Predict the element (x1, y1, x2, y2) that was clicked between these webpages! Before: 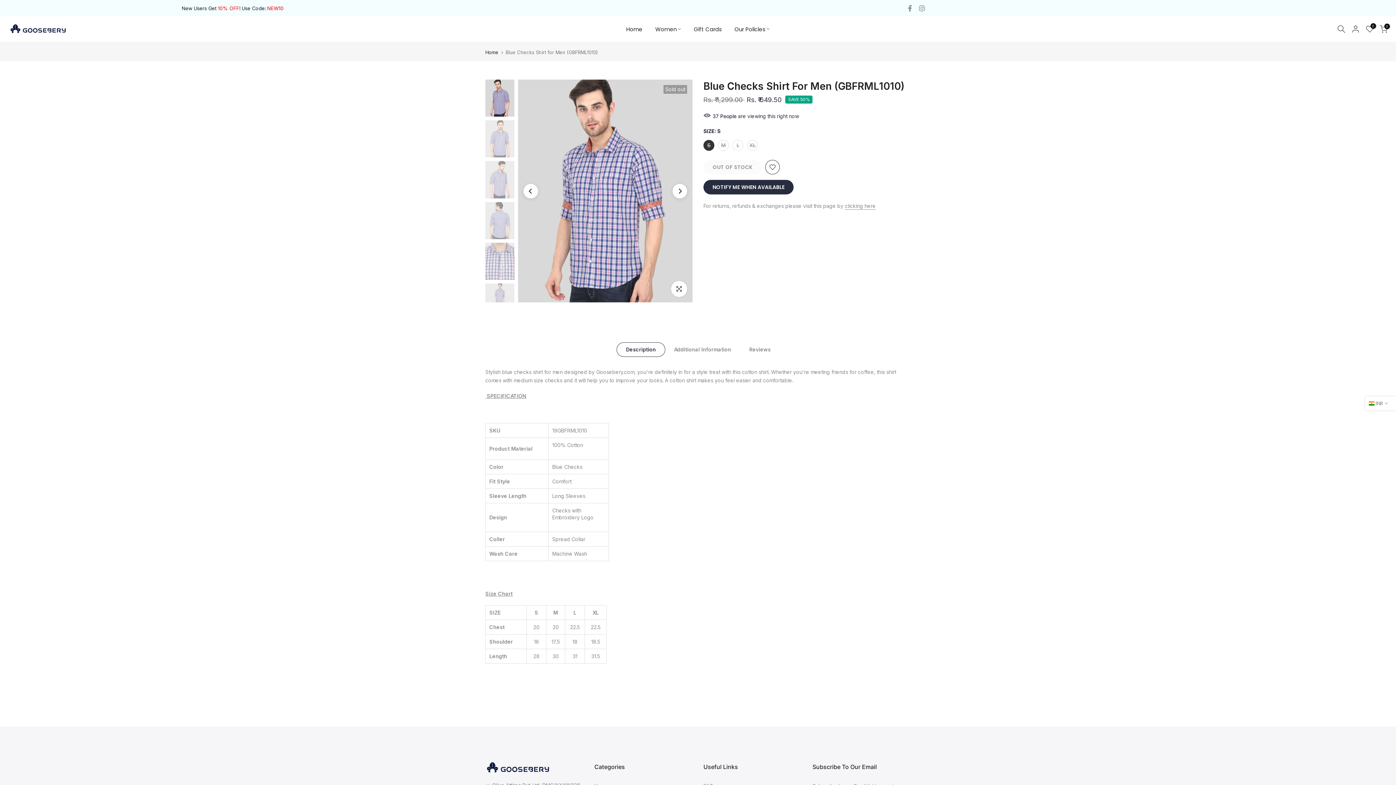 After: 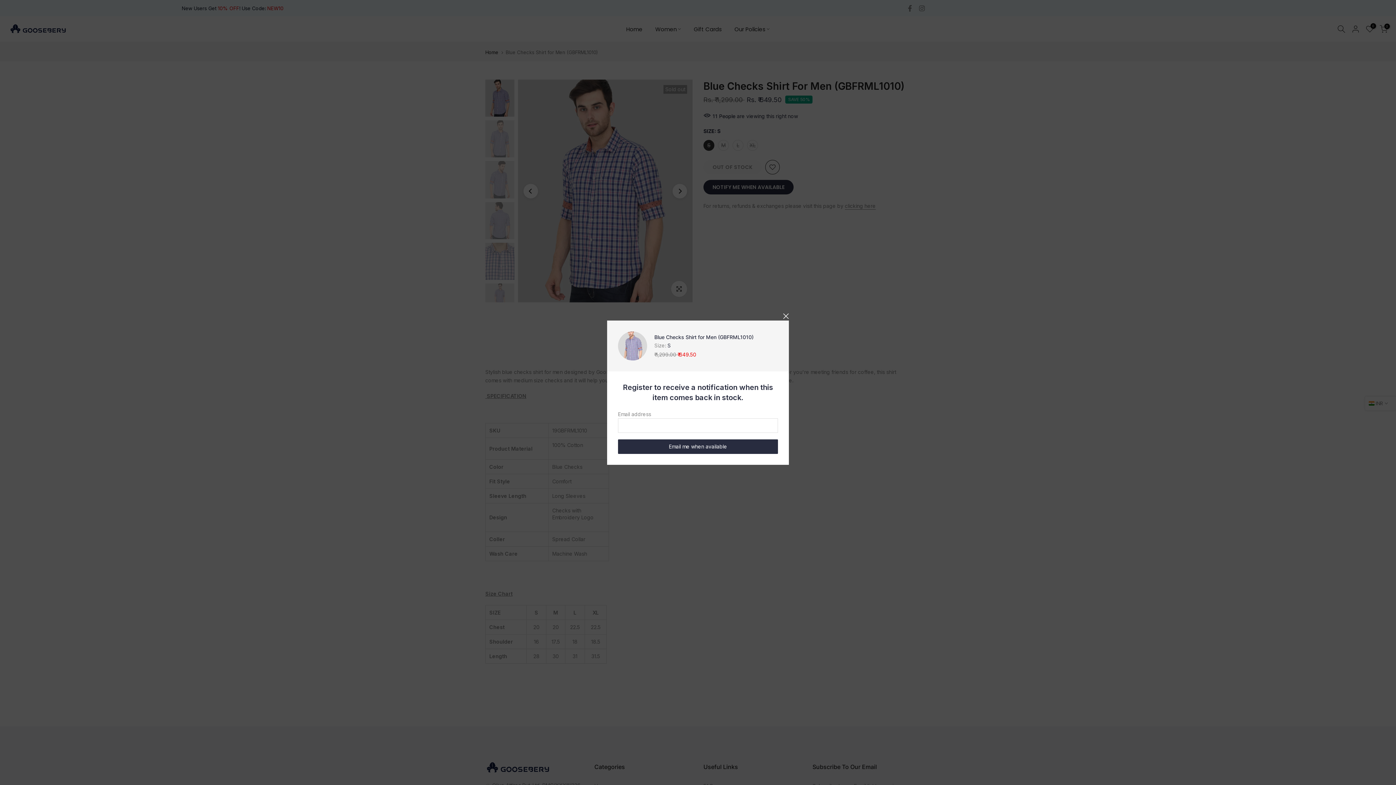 Action: label: NOTIFY ME WHEN AVAILABLE bbox: (703, 180, 793, 194)